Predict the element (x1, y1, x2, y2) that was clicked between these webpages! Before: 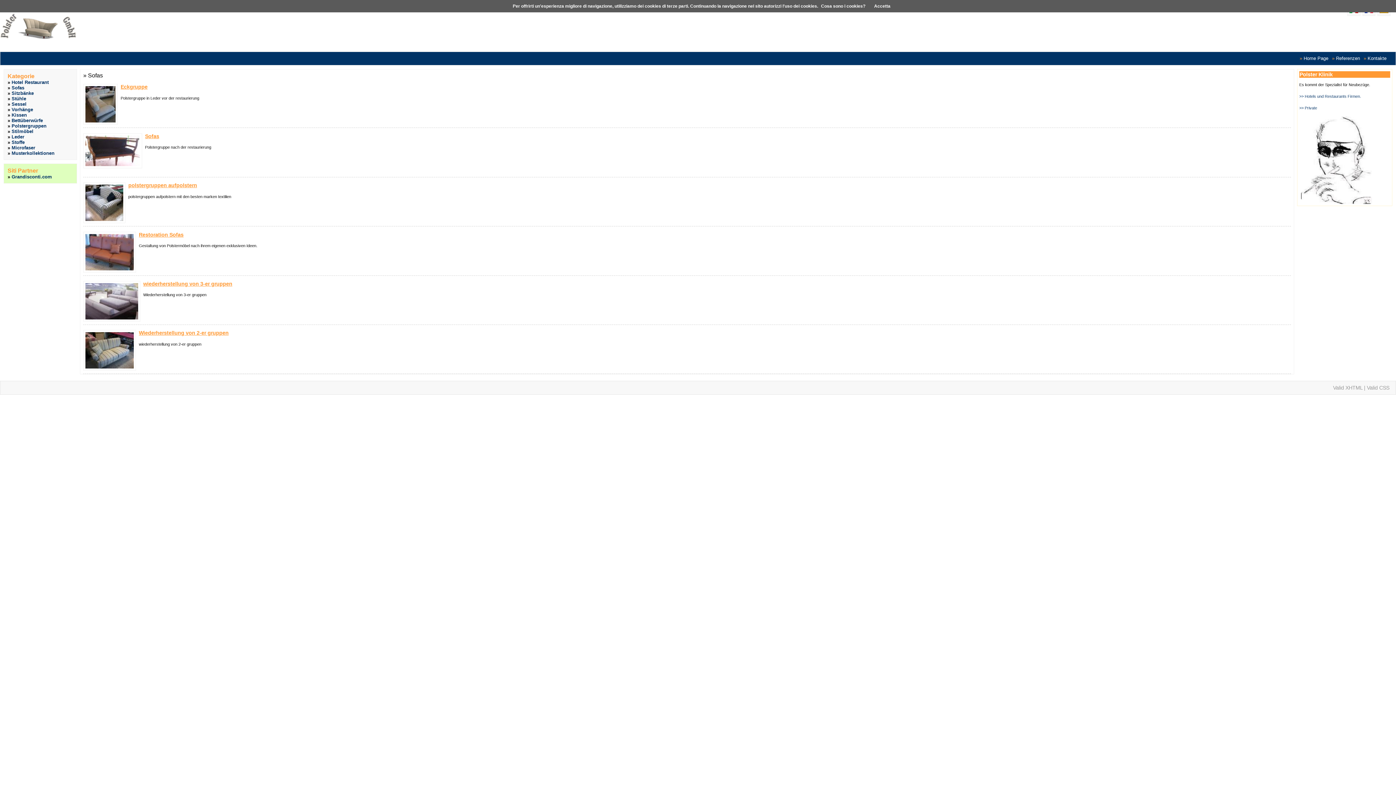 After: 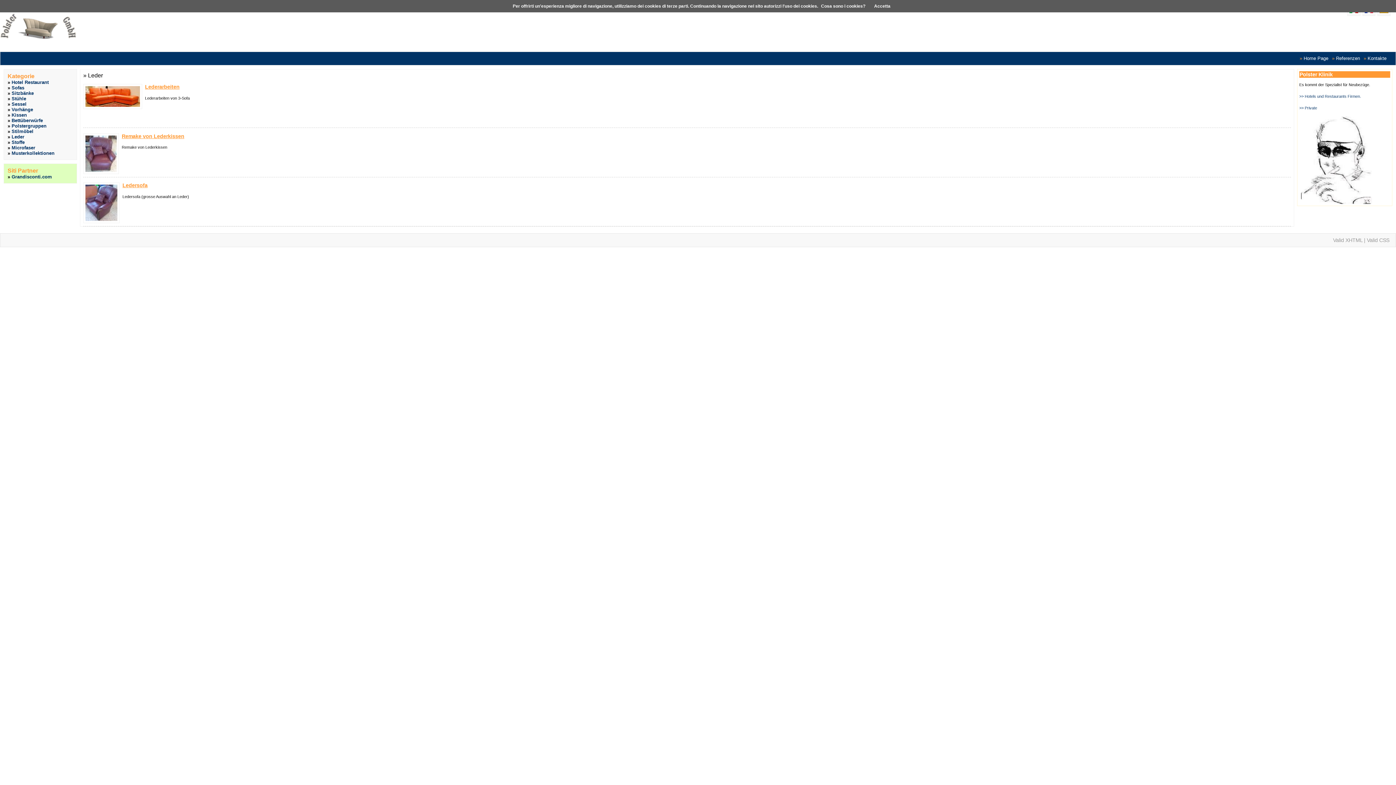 Action: label: Leder bbox: (11, 134, 24, 139)